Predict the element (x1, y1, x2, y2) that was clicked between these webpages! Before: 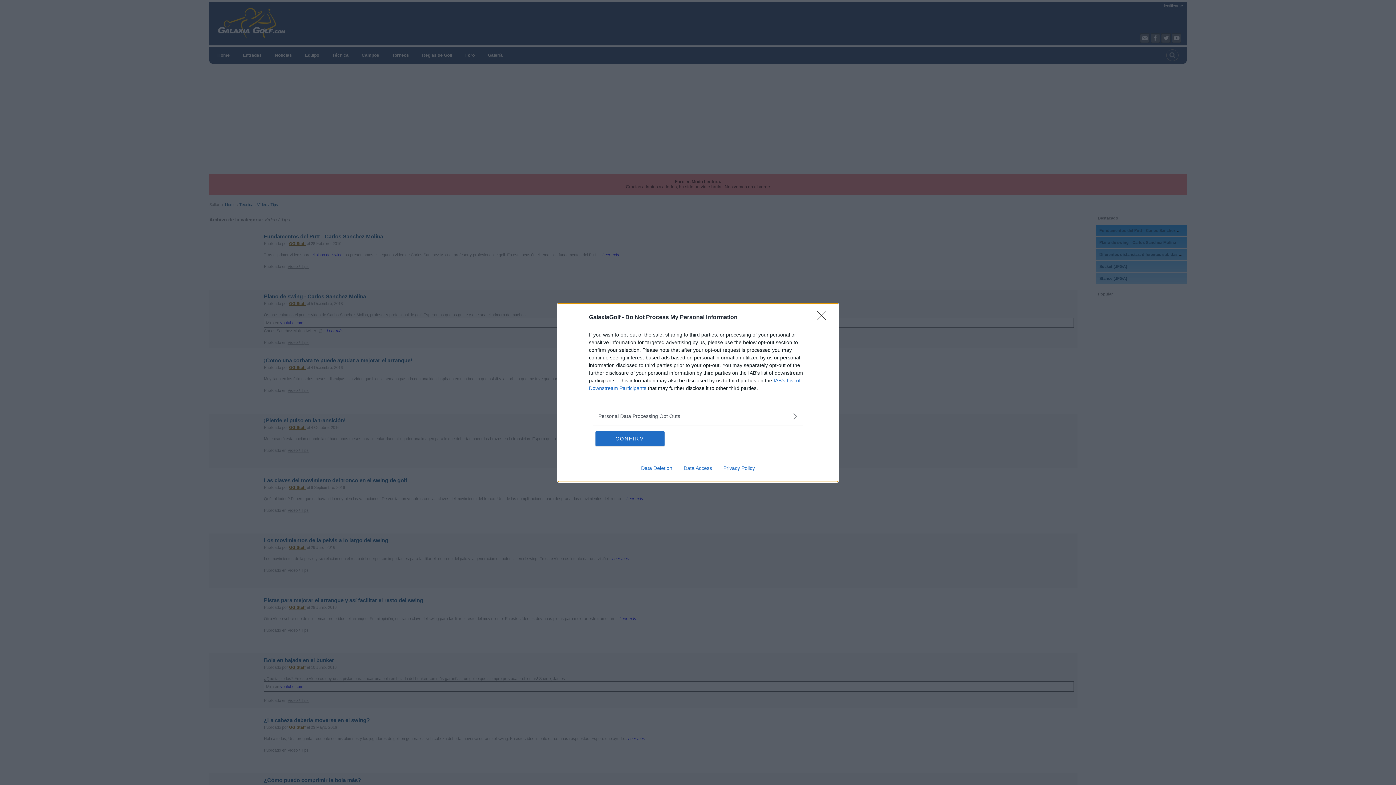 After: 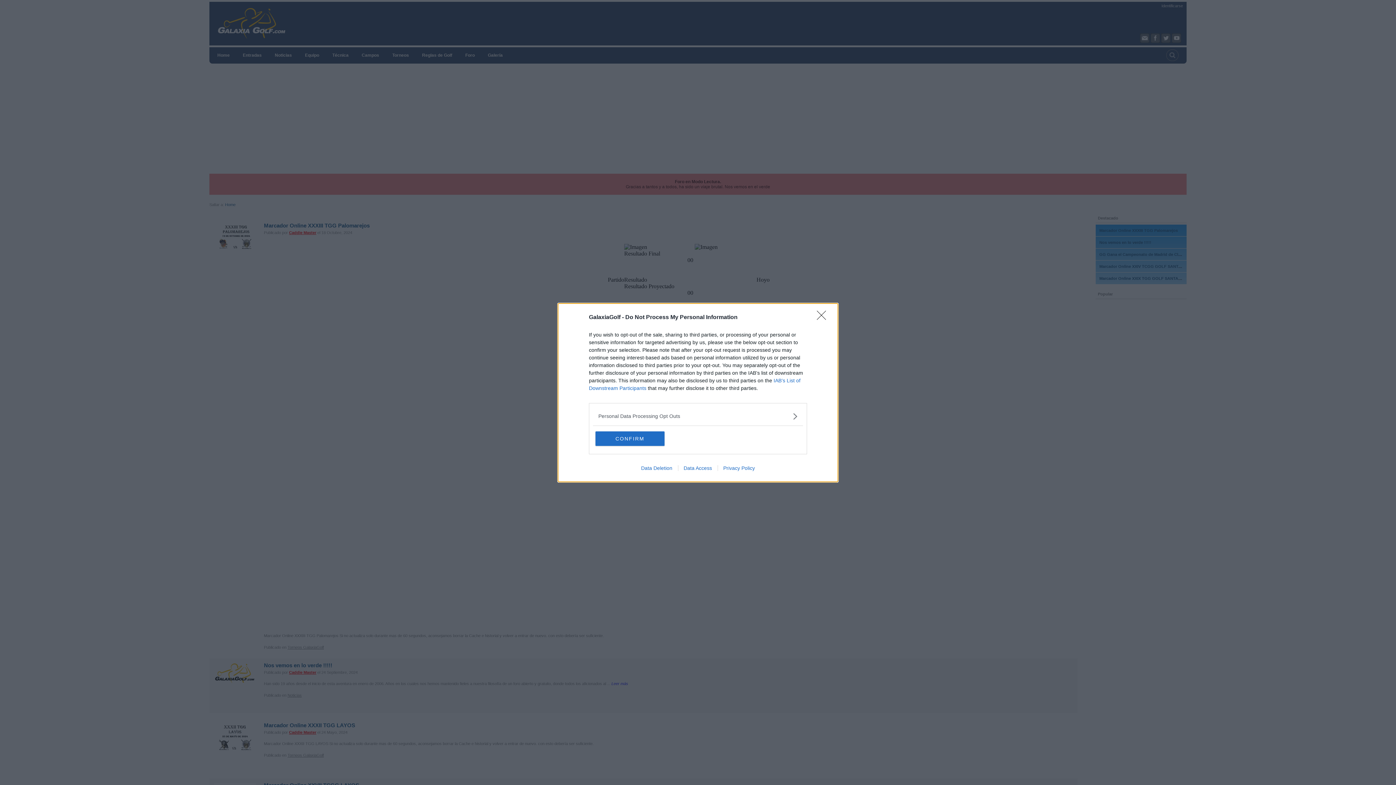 Action: bbox: (635, 465, 678, 471) label: Data Deletion